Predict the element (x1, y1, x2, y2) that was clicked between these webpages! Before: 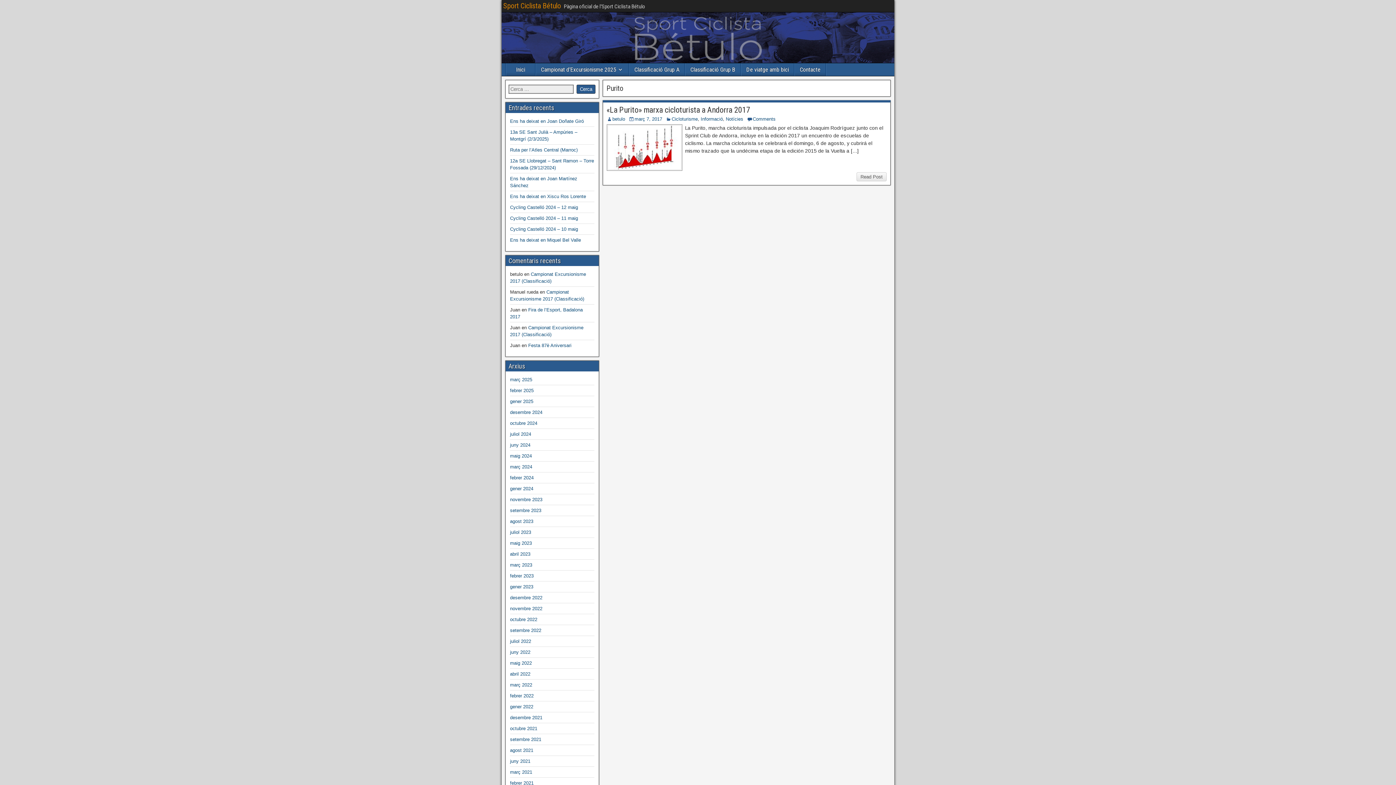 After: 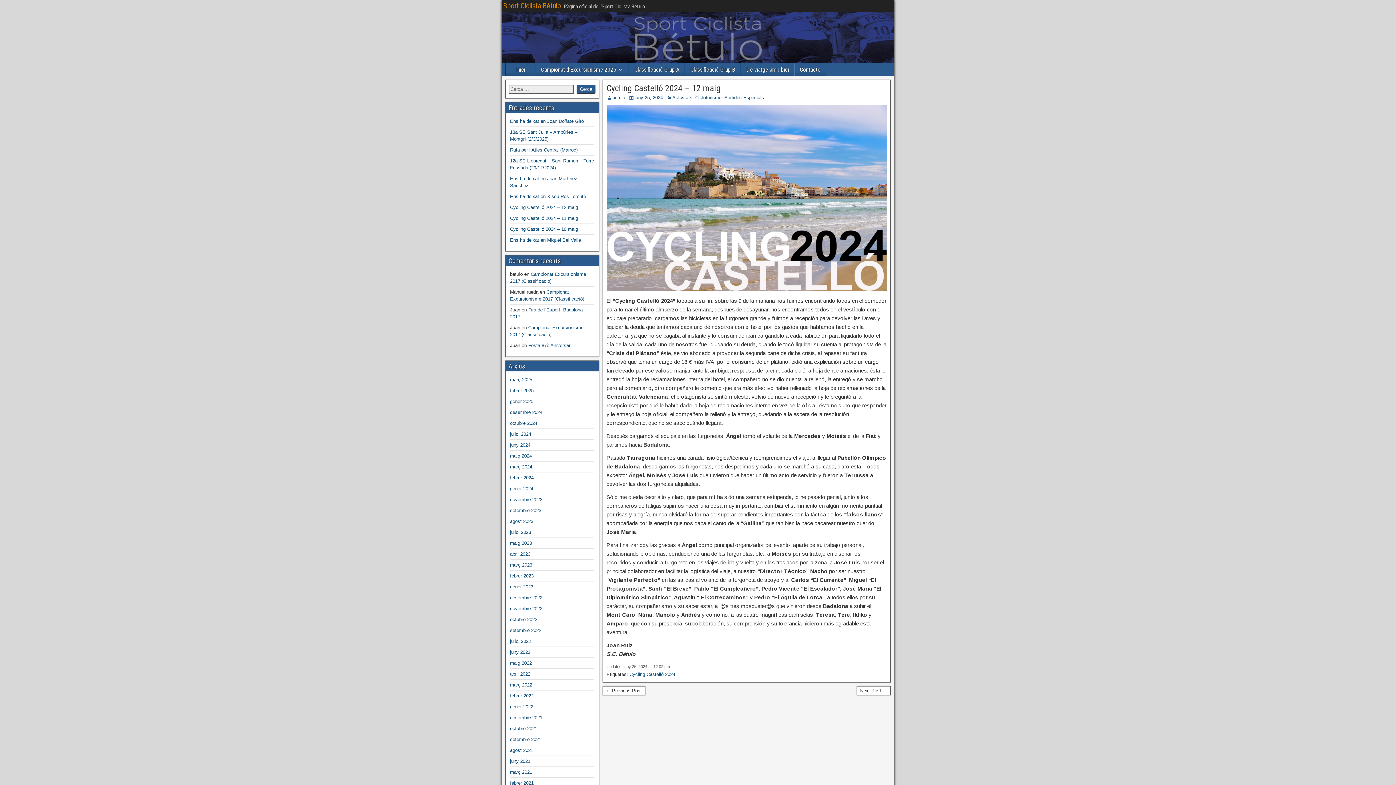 Action: label: Cycling Castelló 2024 – 12 maig bbox: (510, 204, 578, 210)